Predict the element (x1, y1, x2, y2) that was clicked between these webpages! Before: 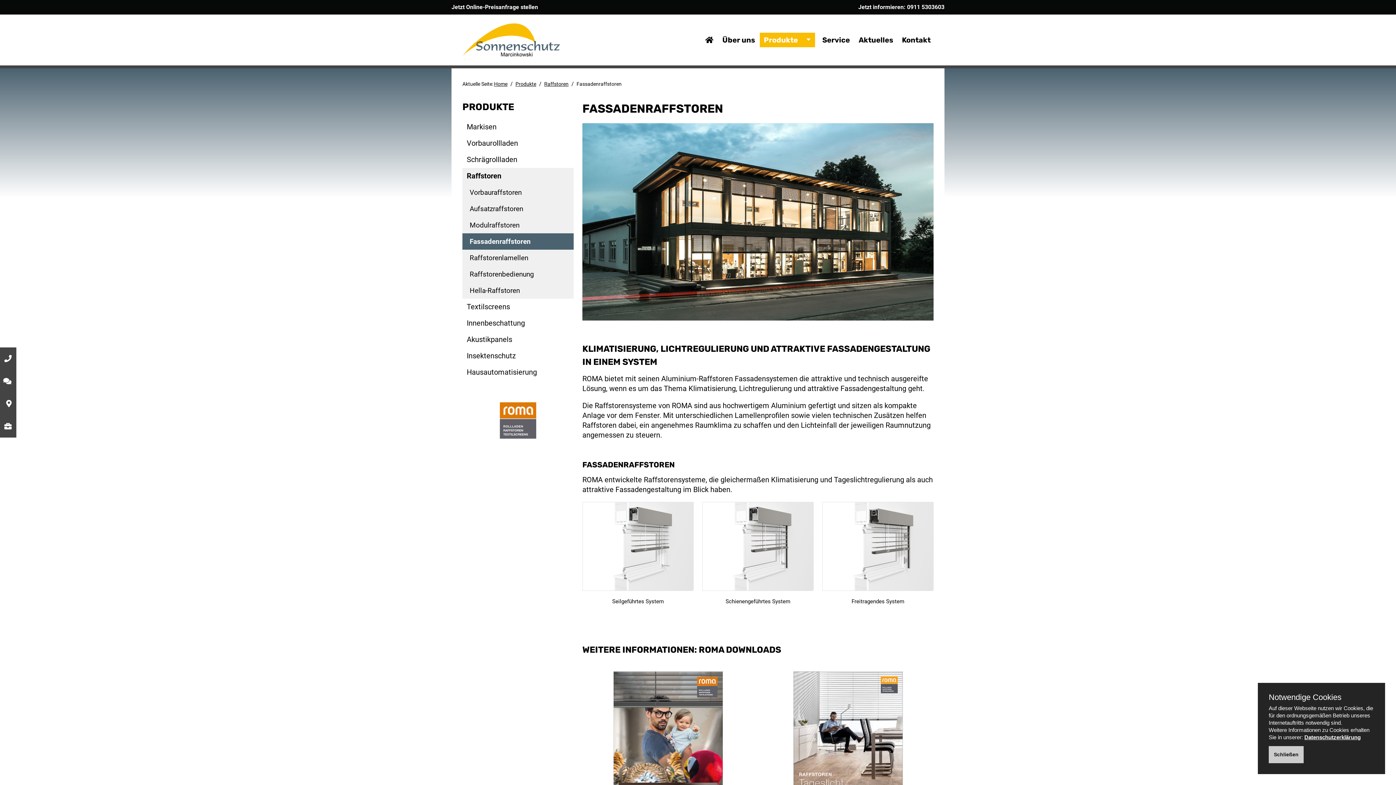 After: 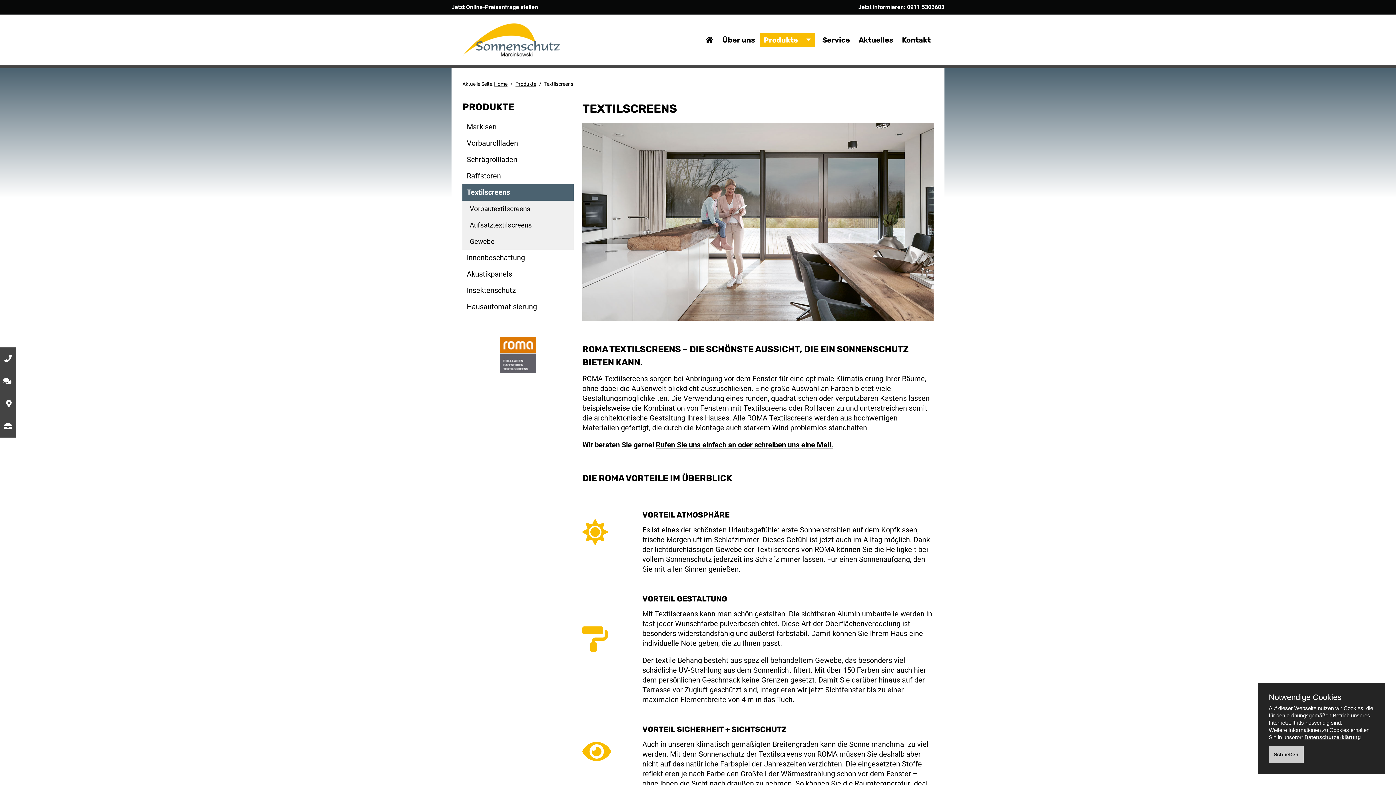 Action: bbox: (462, 298, 573, 315) label: Textilscreens